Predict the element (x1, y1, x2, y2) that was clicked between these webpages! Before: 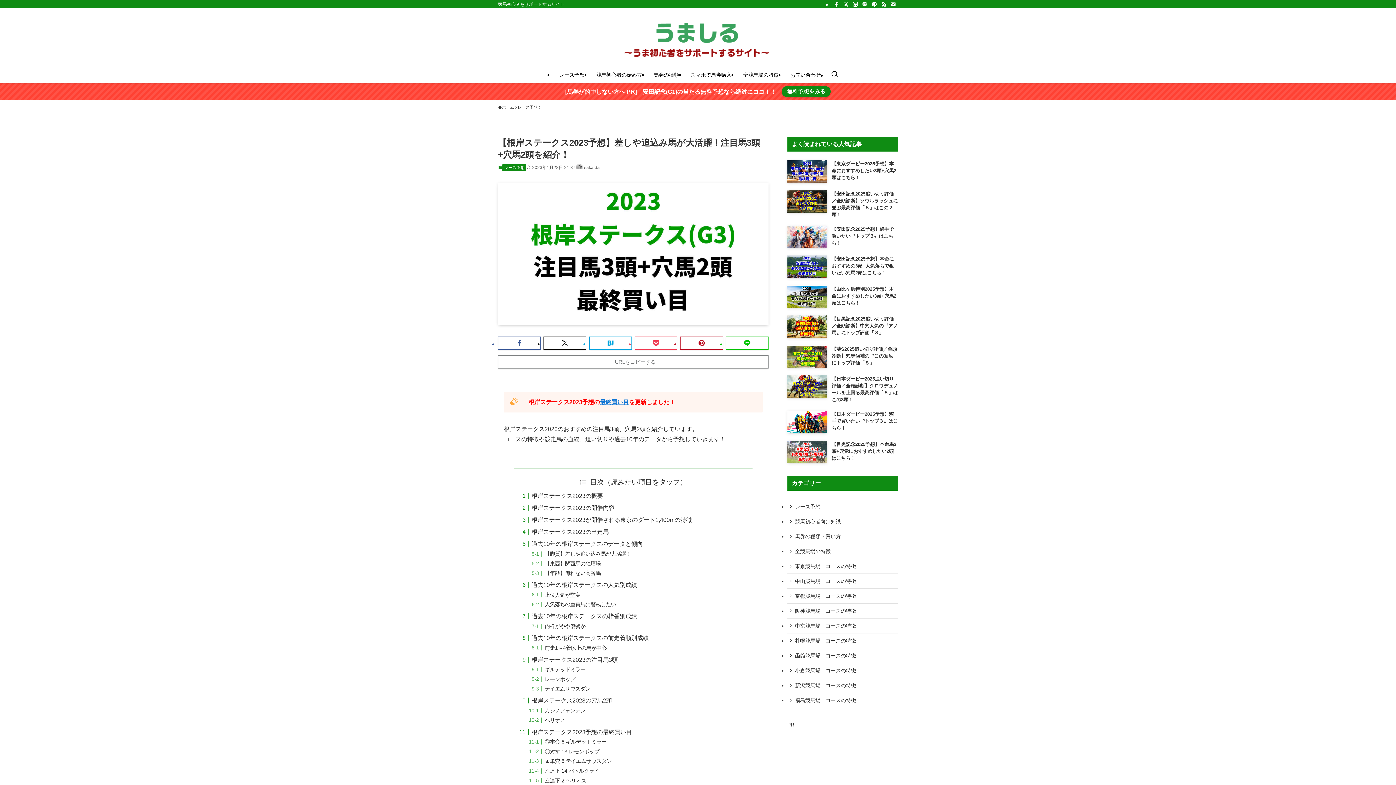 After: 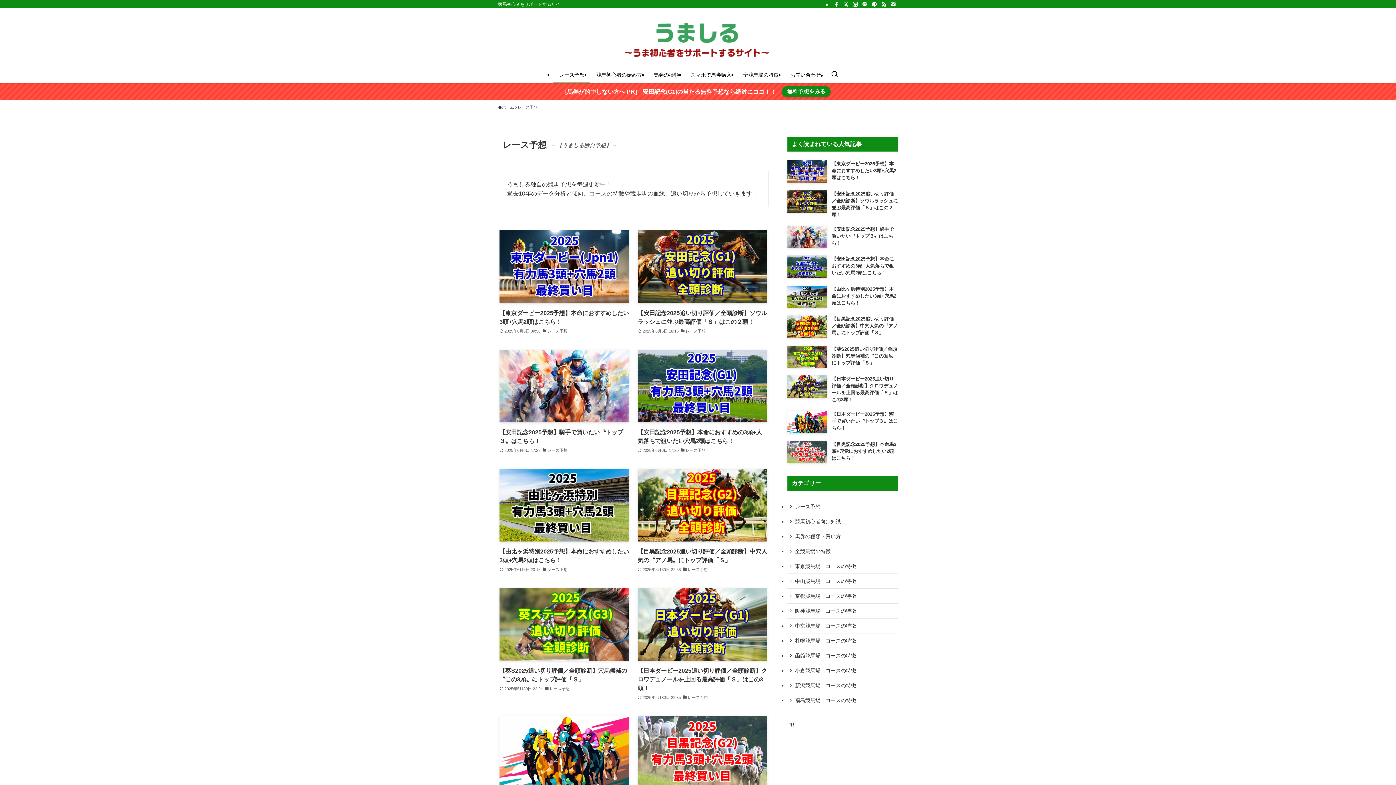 Action: label: レース予想 bbox: (553, 66, 590, 83)